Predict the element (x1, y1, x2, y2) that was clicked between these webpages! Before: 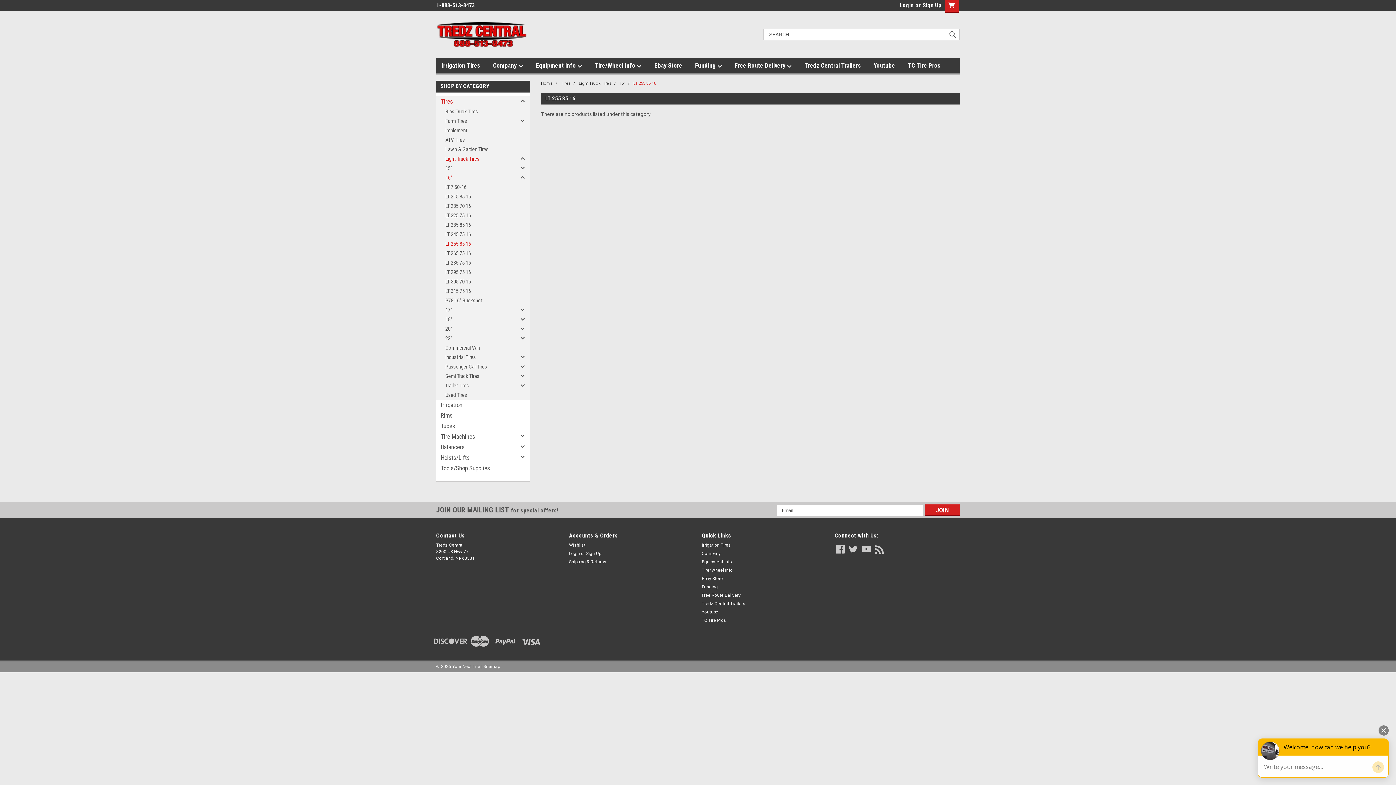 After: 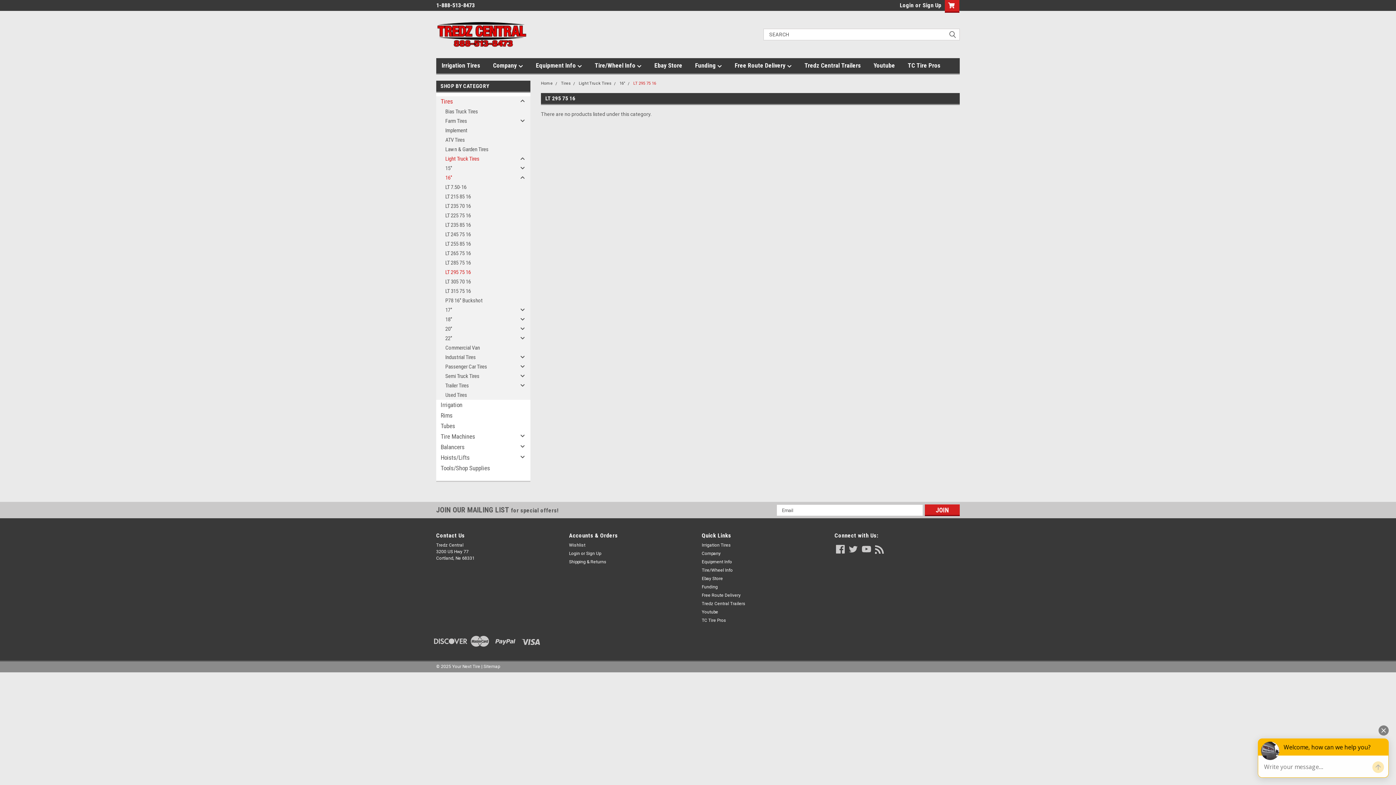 Action: bbox: (436, 267, 516, 277) label: LT 295 75 16